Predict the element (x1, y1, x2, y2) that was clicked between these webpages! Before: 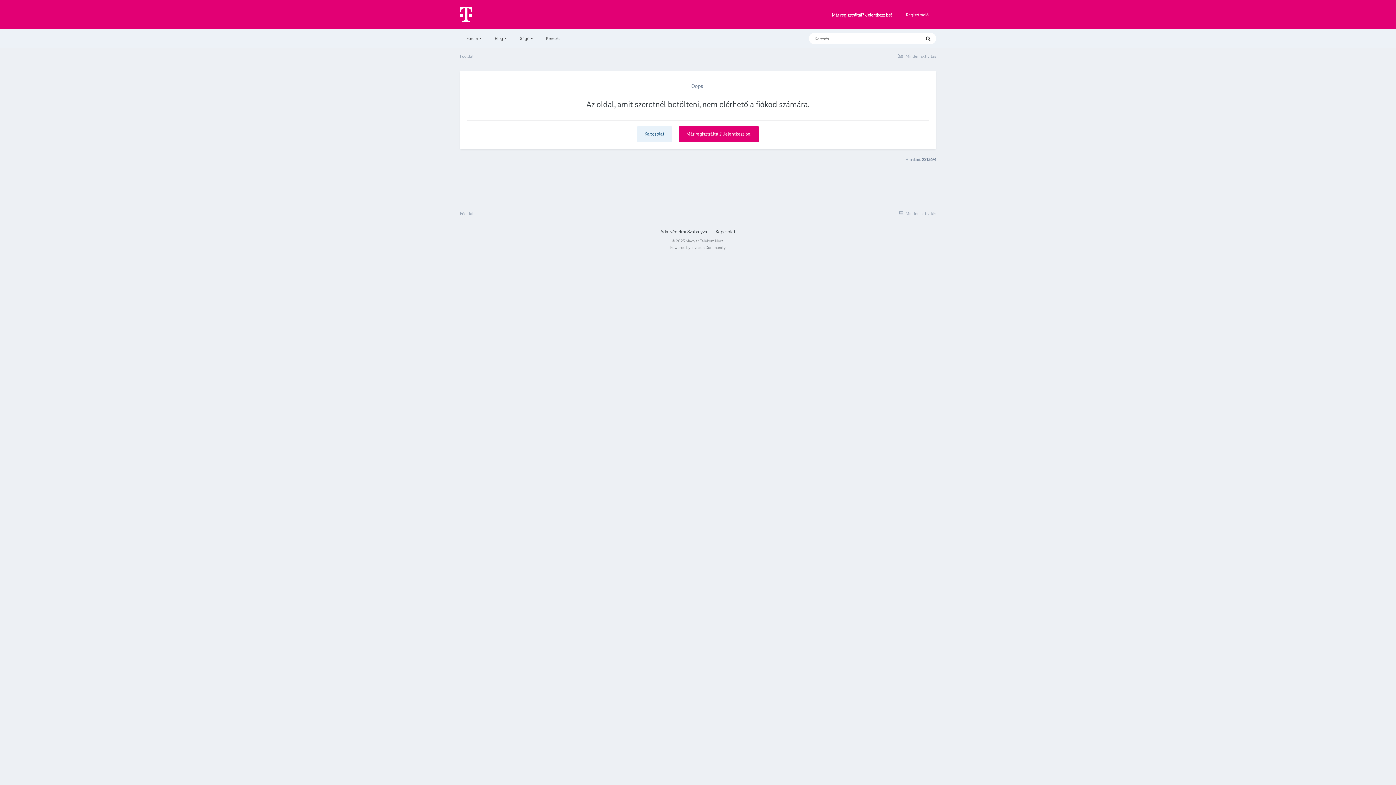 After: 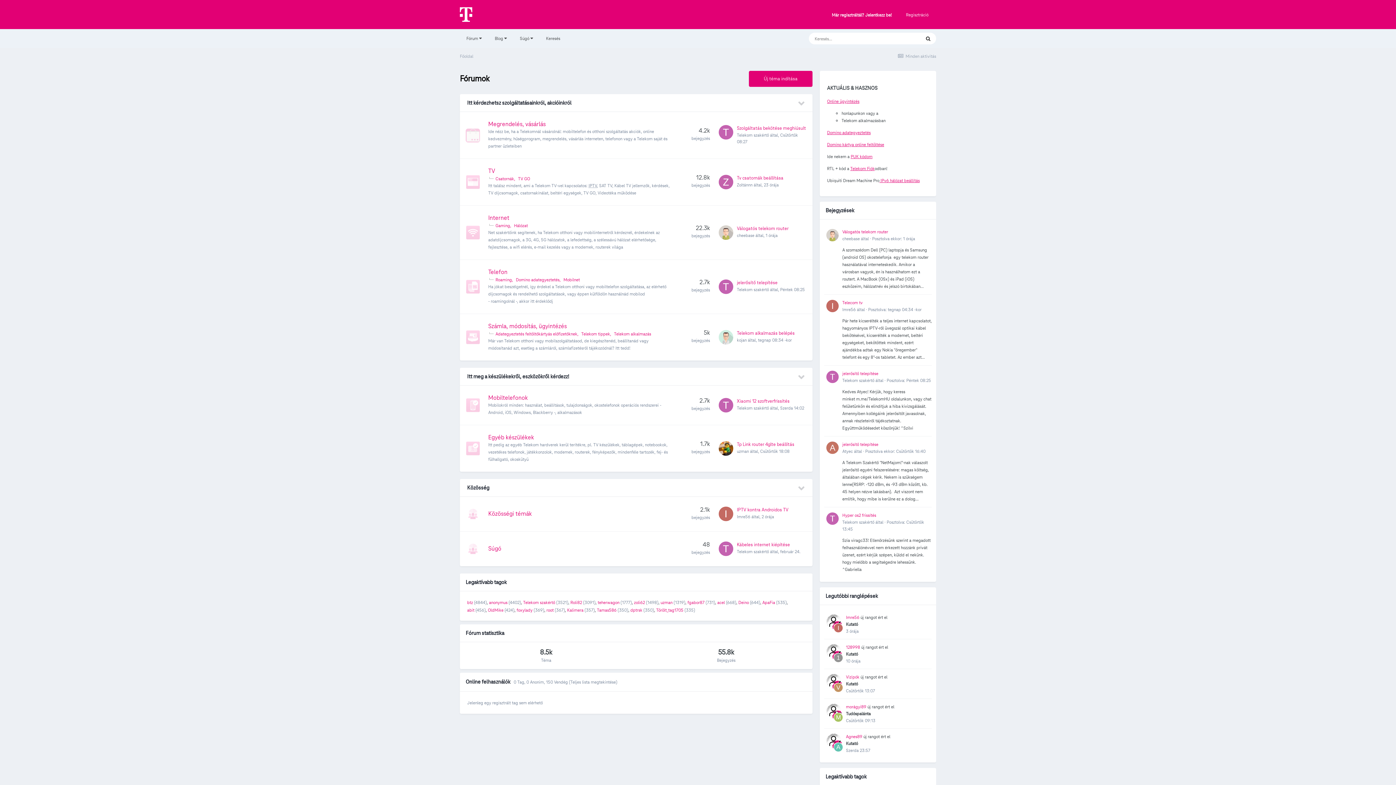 Action: label: Főoldal bbox: (460, 53, 473, 58)